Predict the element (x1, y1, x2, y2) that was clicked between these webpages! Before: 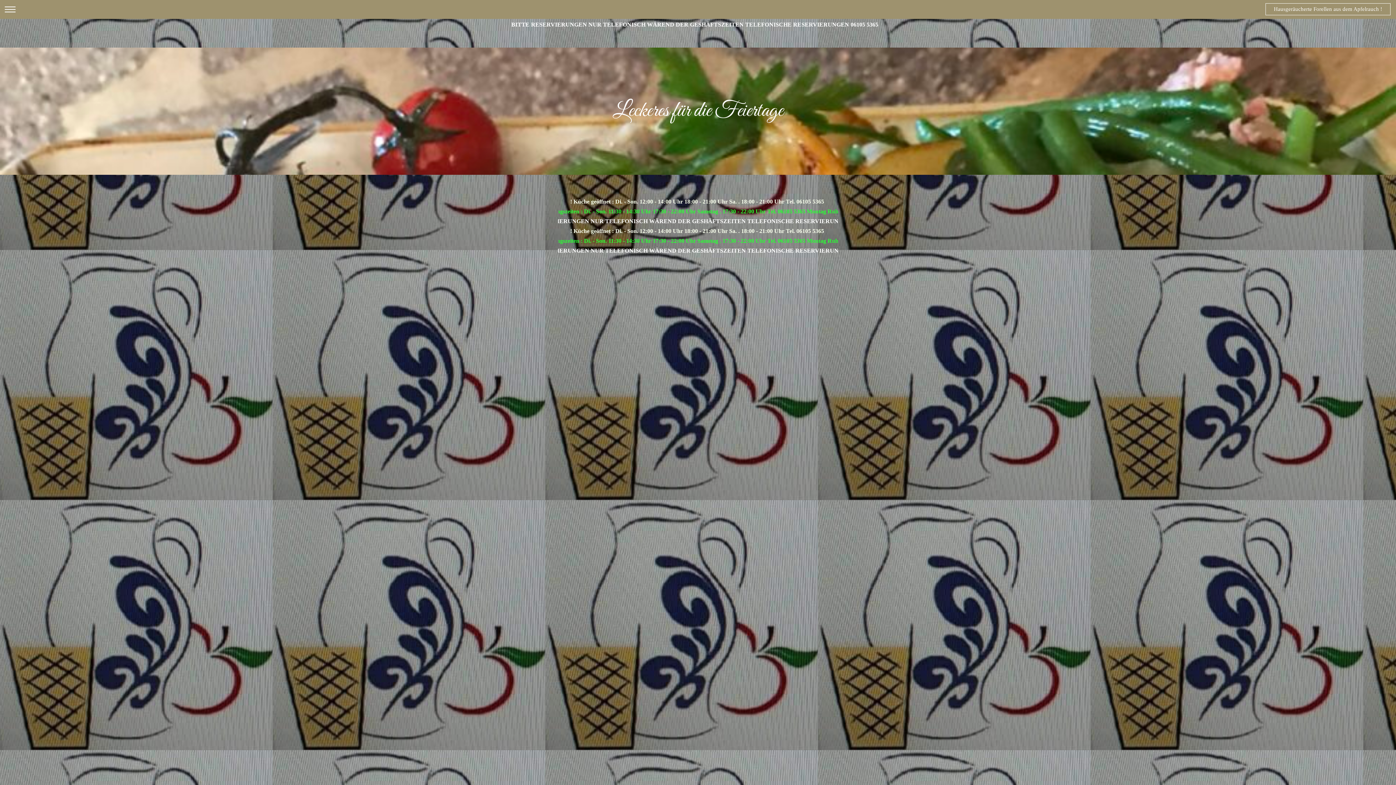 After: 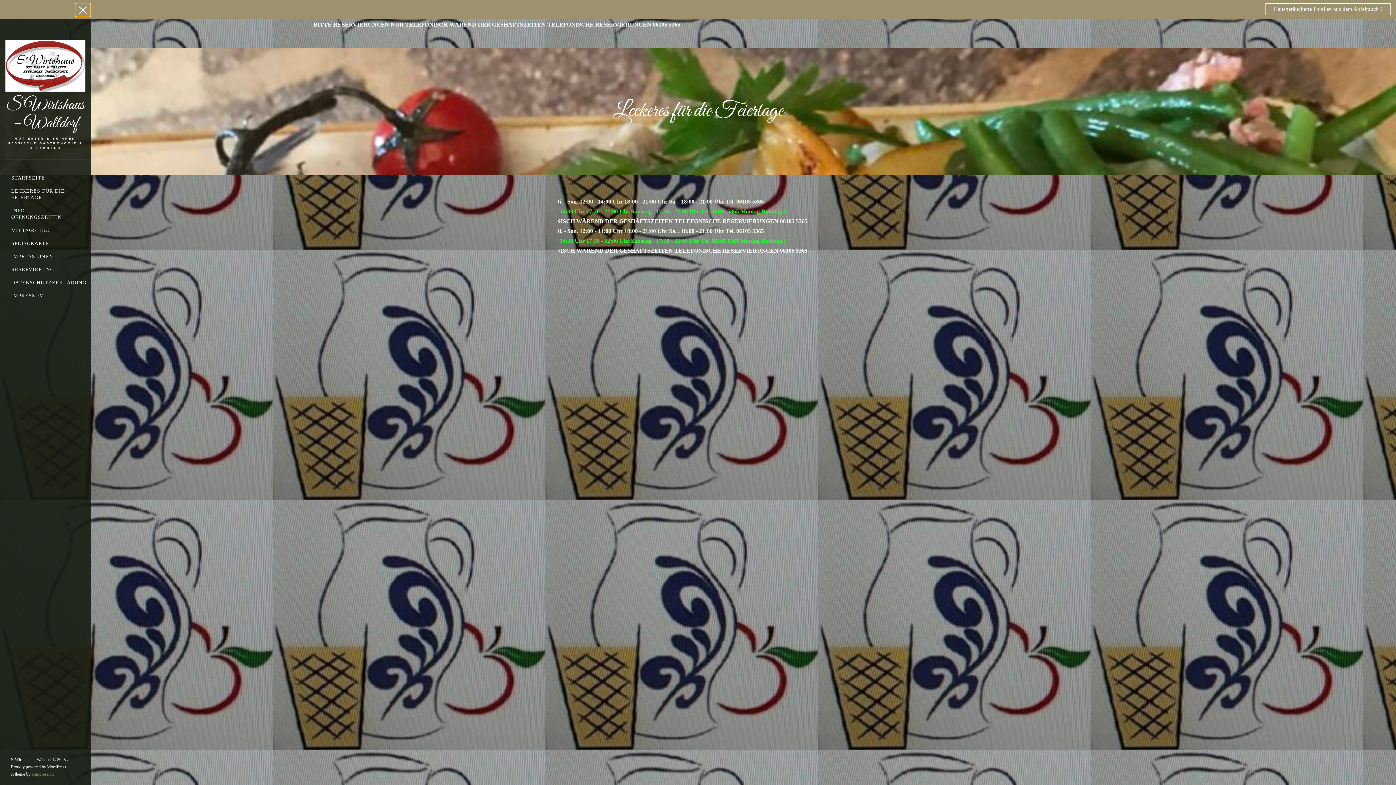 Action: label: CLICK TO TOGGLE NAVIGATION MENU. bbox: (2, 3, 17, 16)